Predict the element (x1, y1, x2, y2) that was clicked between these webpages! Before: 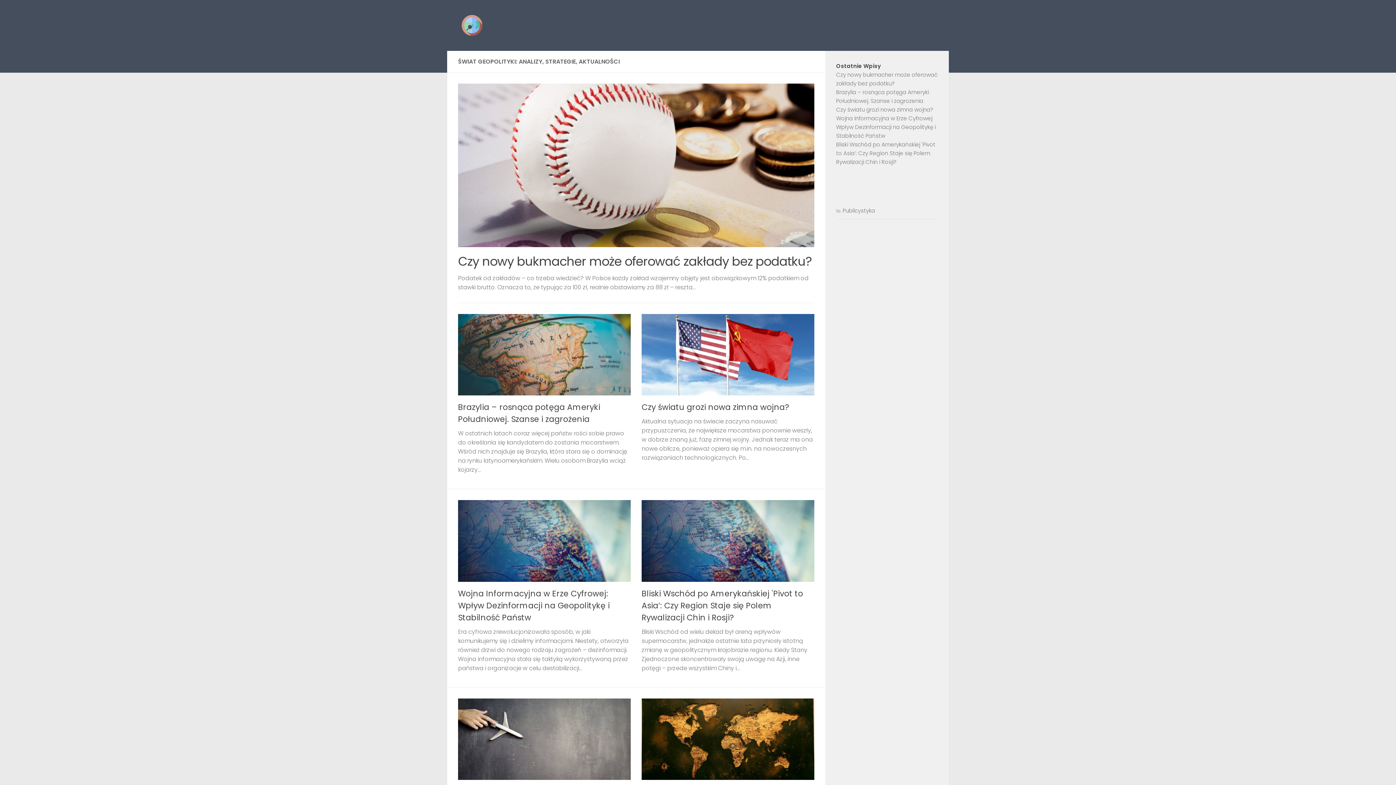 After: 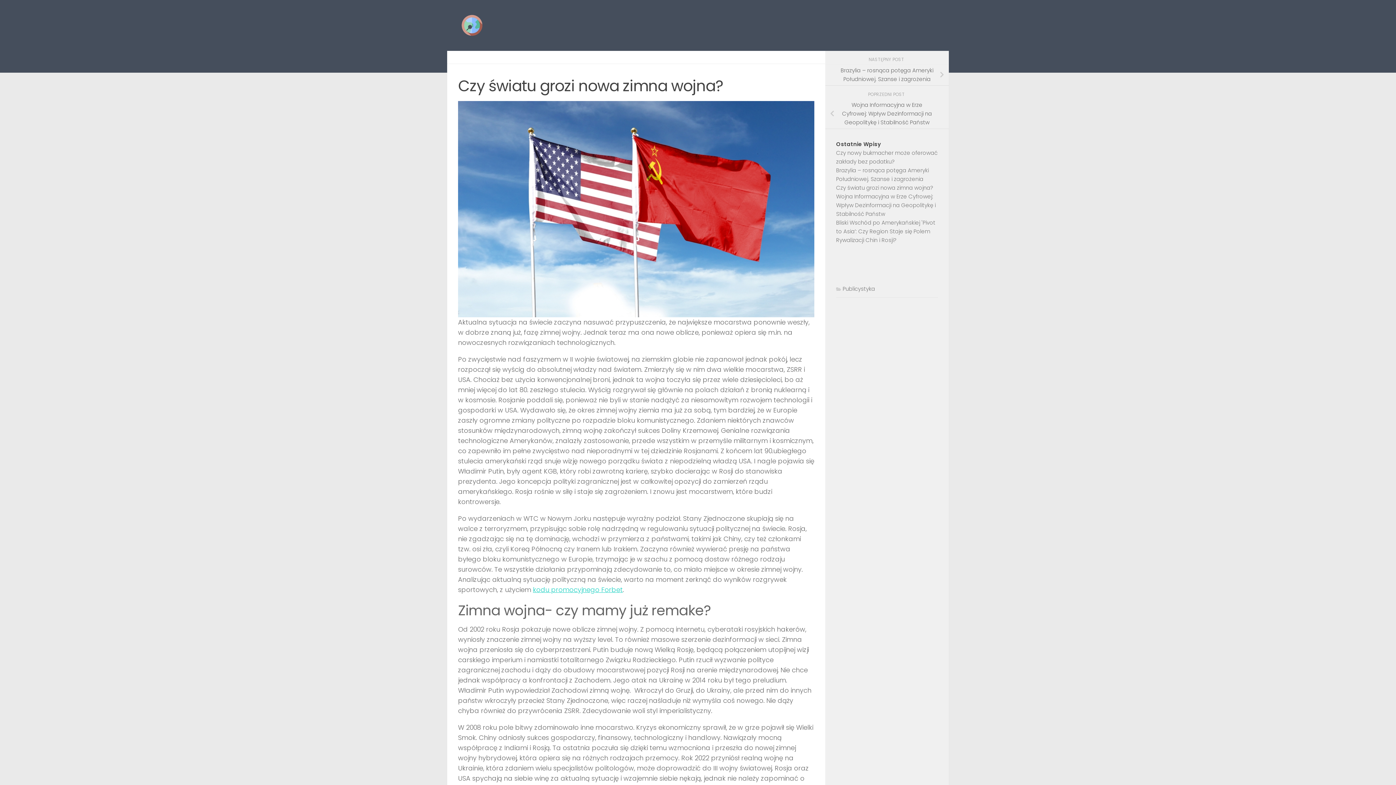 Action: bbox: (641, 314, 814, 395)